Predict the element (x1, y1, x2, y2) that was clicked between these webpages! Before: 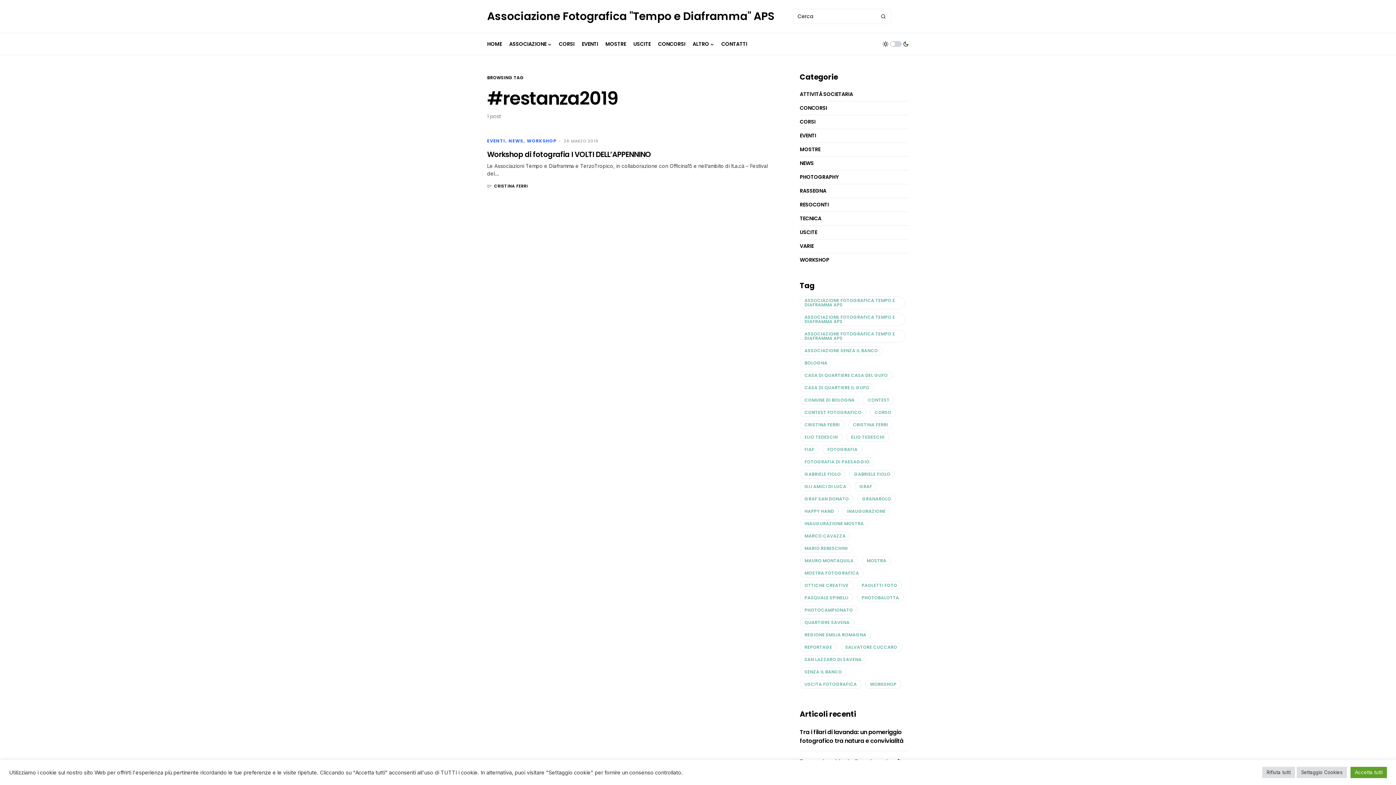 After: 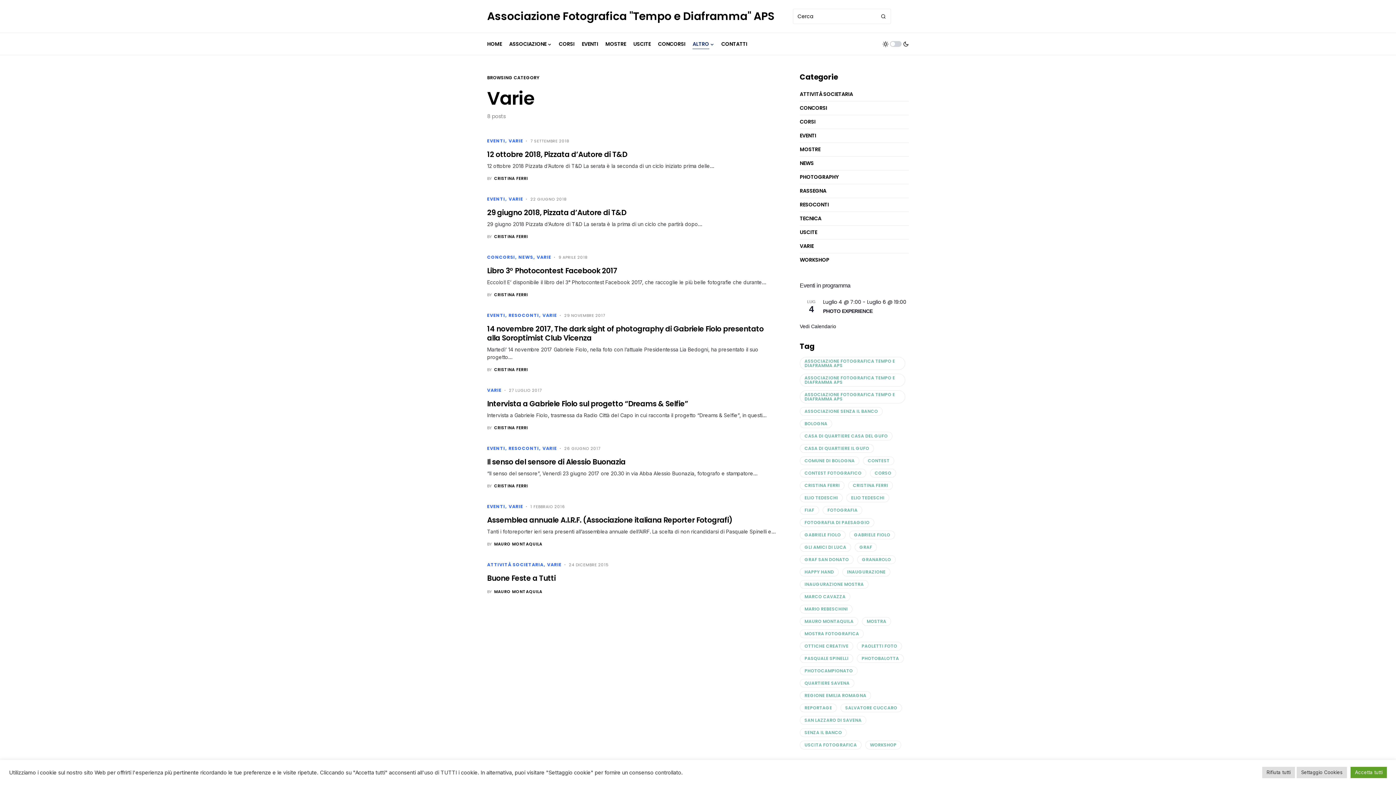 Action: bbox: (800, 242, 817, 250) label: VARIE